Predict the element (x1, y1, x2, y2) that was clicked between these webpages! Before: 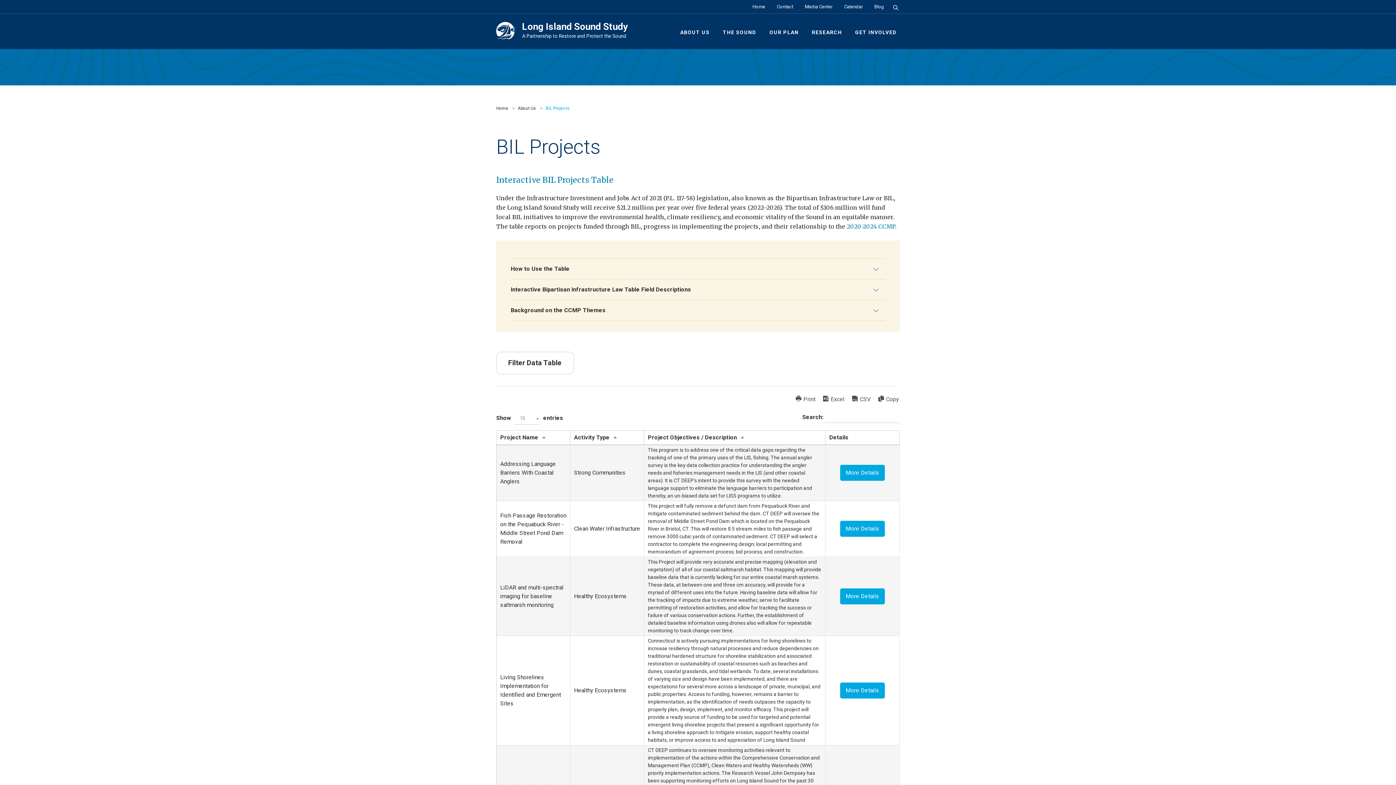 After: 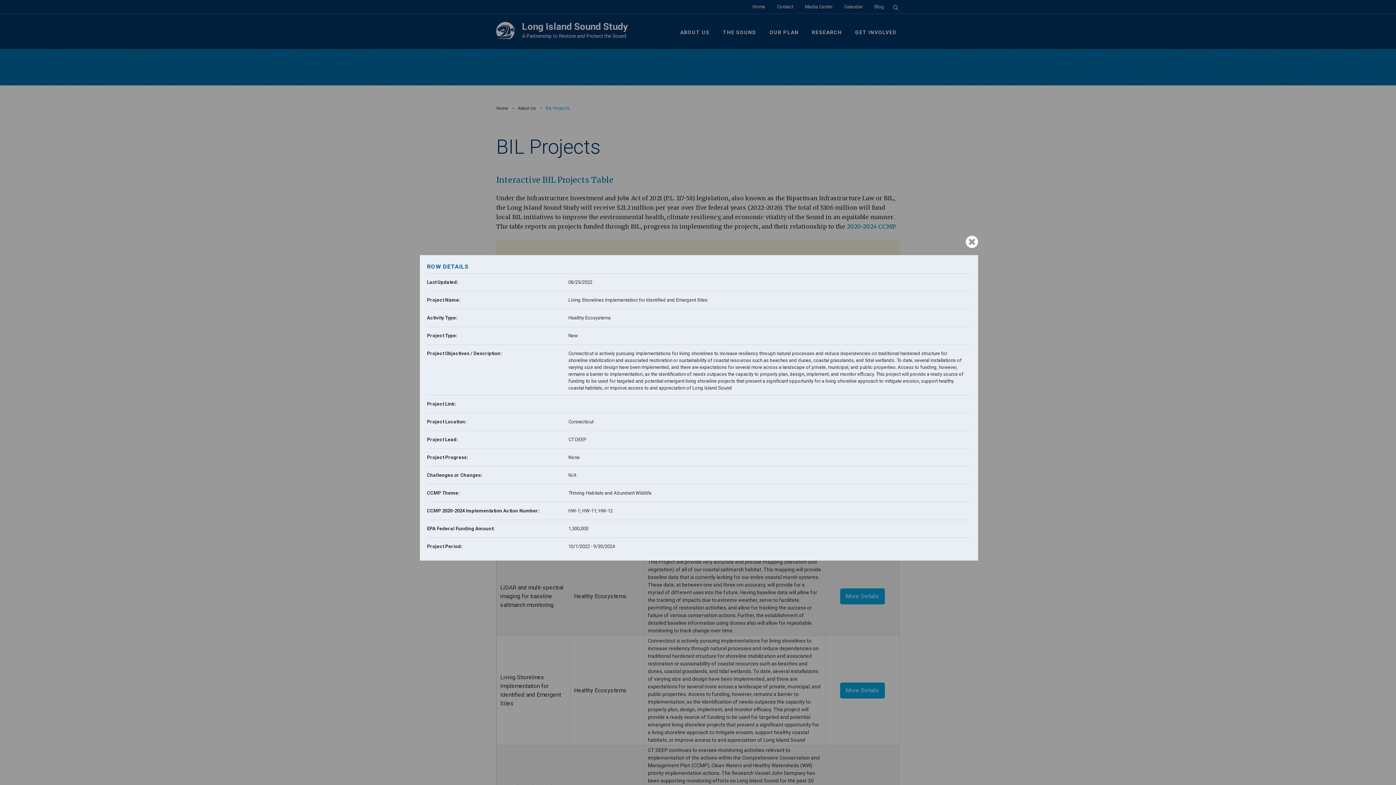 Action: bbox: (840, 687, 885, 694) label: More Details